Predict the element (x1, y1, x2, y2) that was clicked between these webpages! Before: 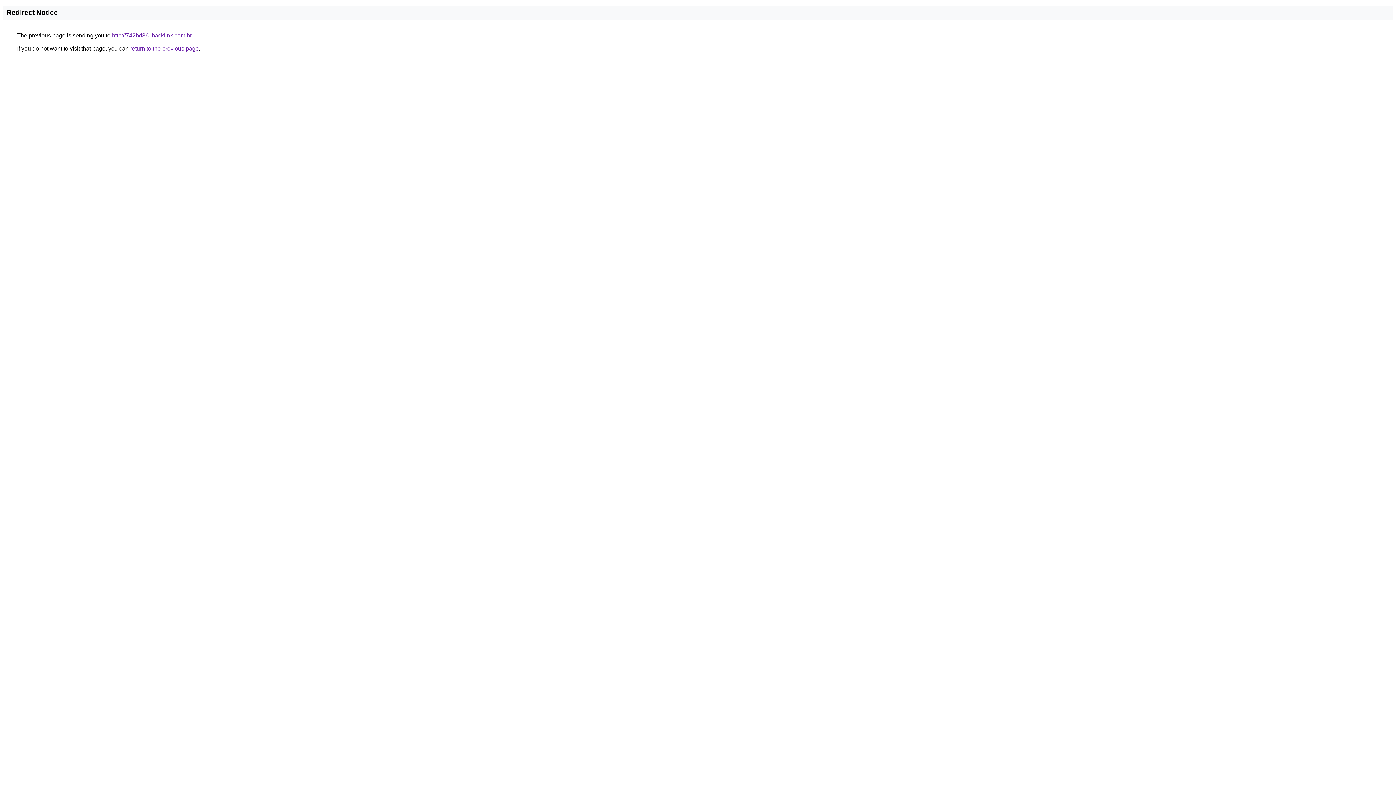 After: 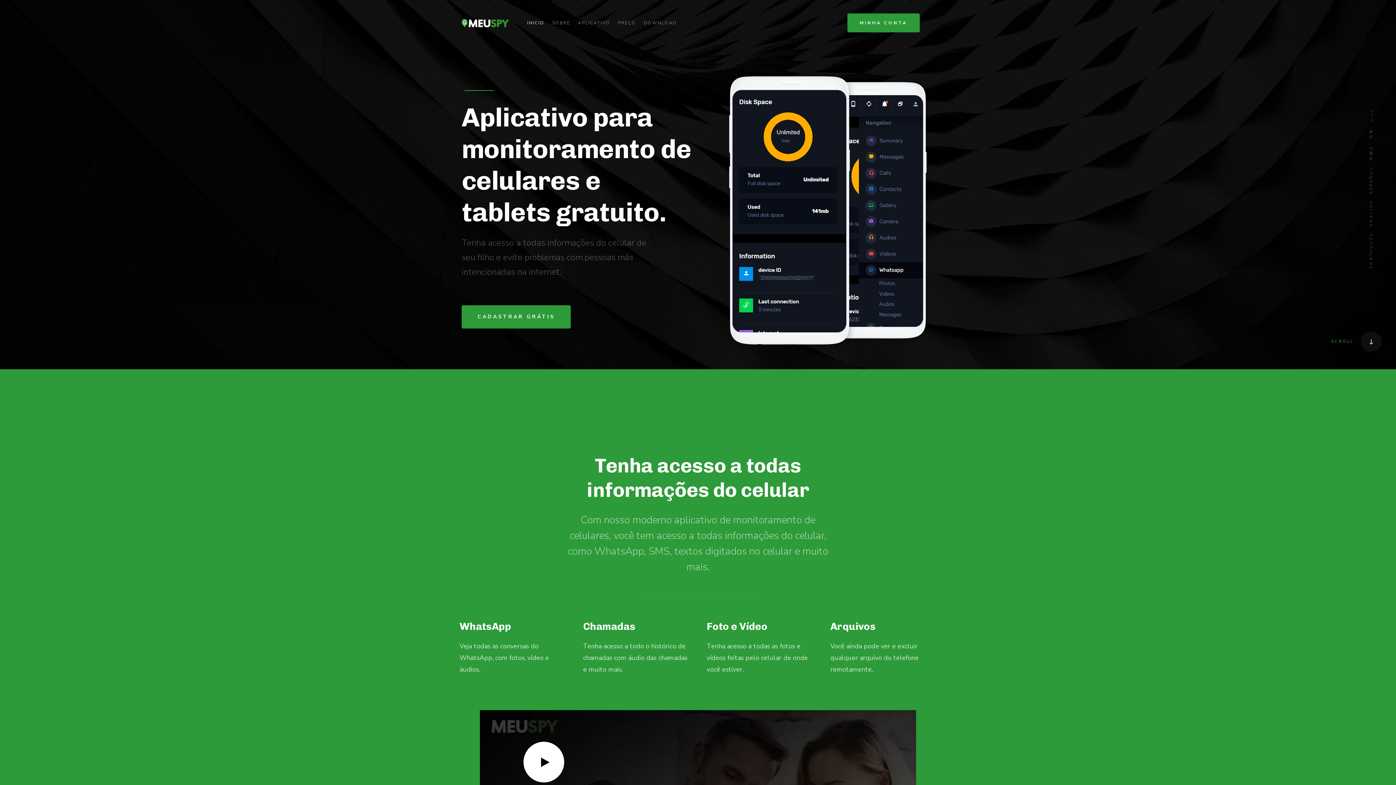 Action: label: http://742bd36.ibacklink.com.br bbox: (112, 32, 191, 38)